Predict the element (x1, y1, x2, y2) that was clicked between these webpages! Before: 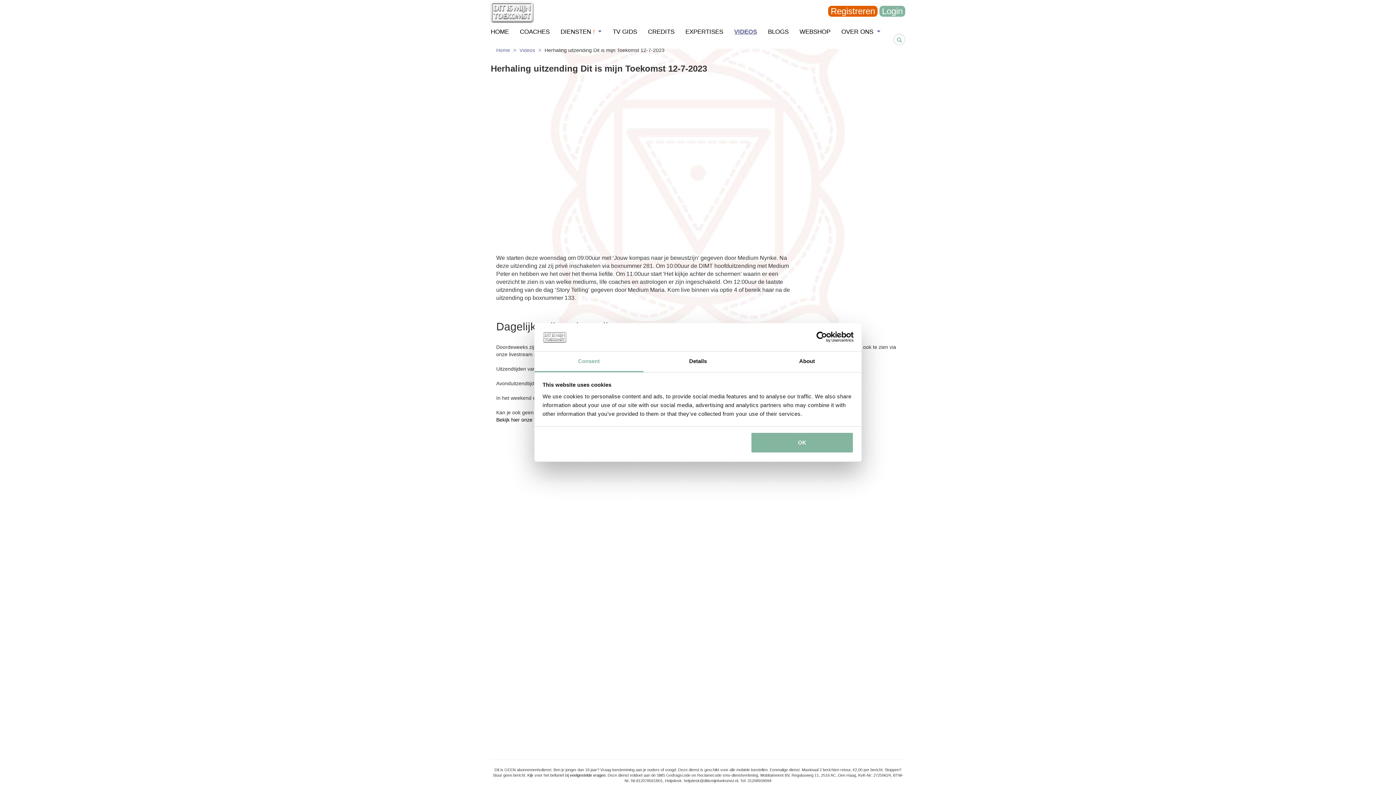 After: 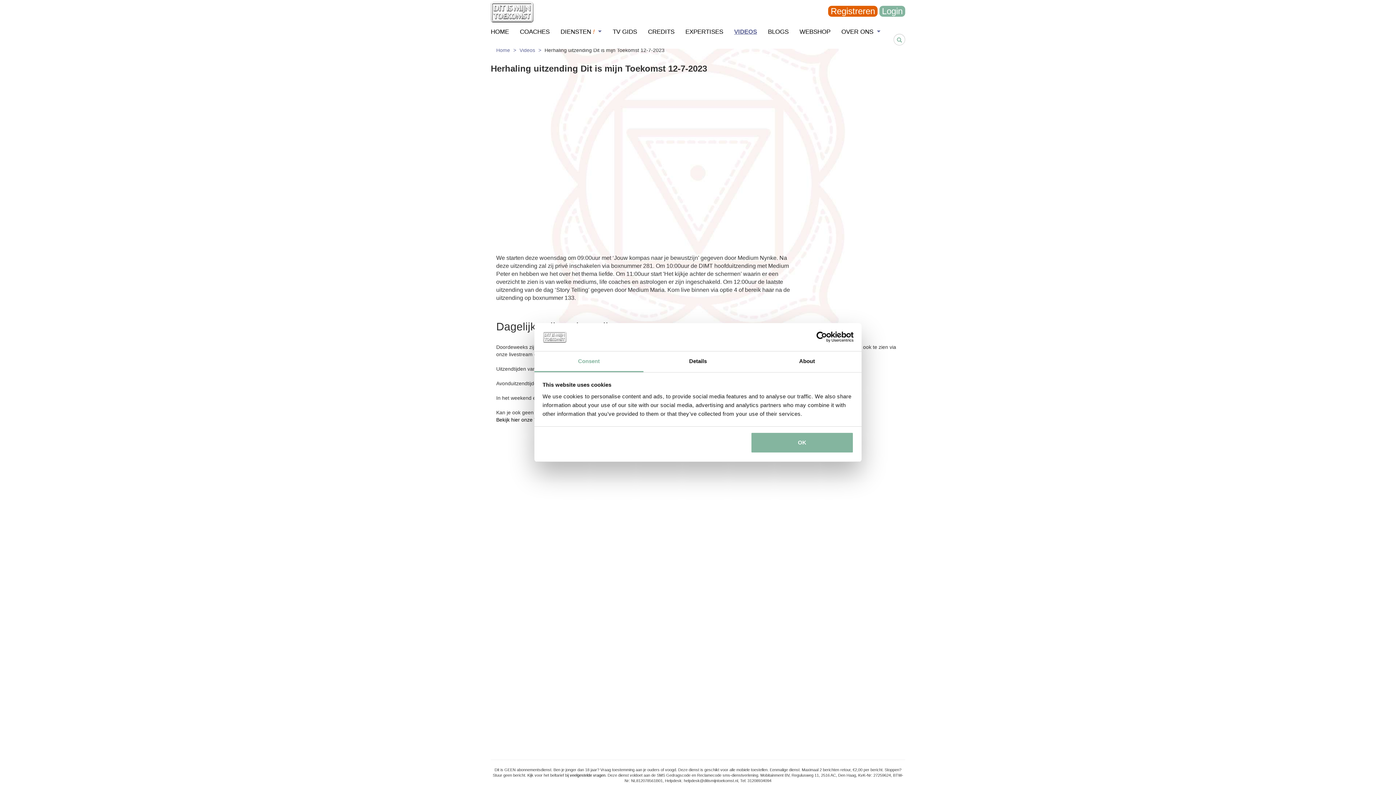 Action: label: Consent bbox: (534, 351, 643, 372)